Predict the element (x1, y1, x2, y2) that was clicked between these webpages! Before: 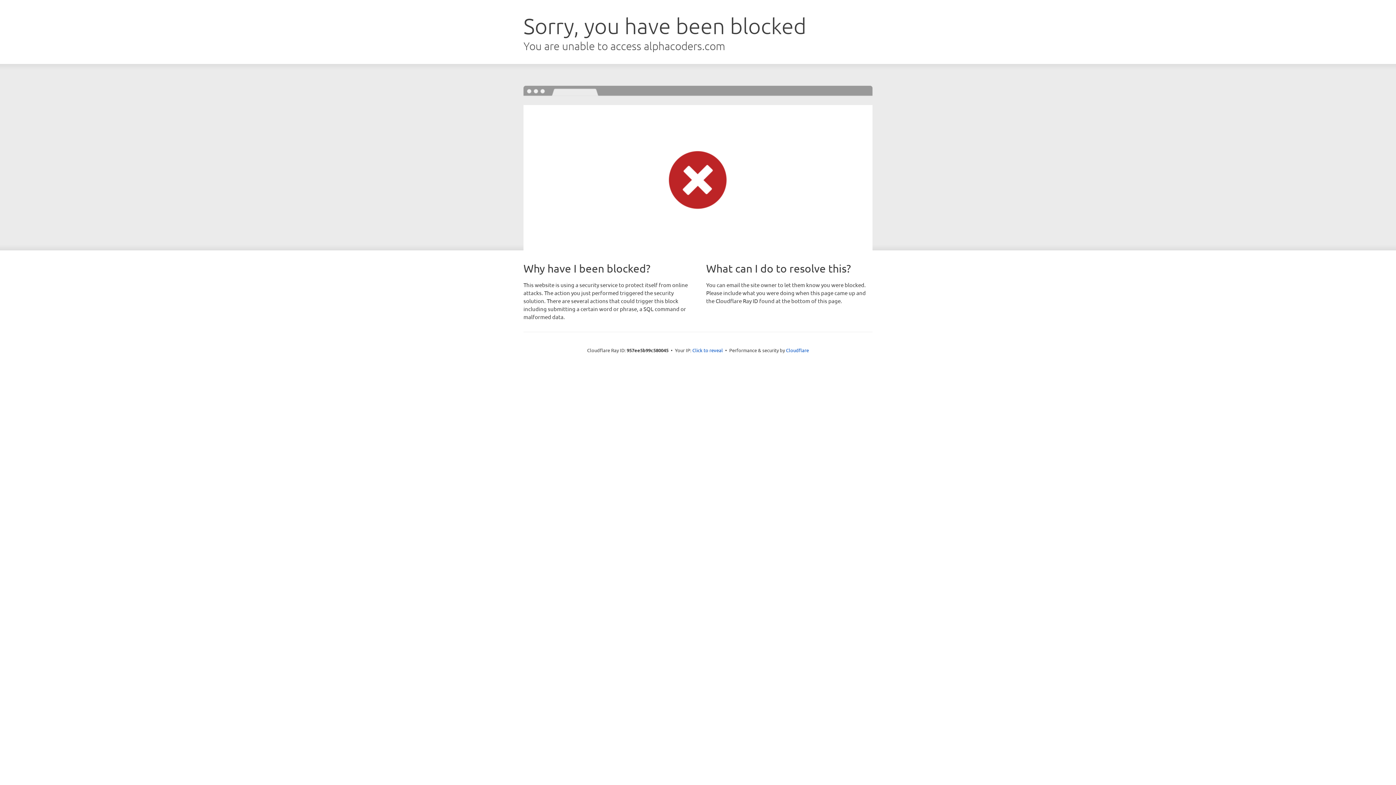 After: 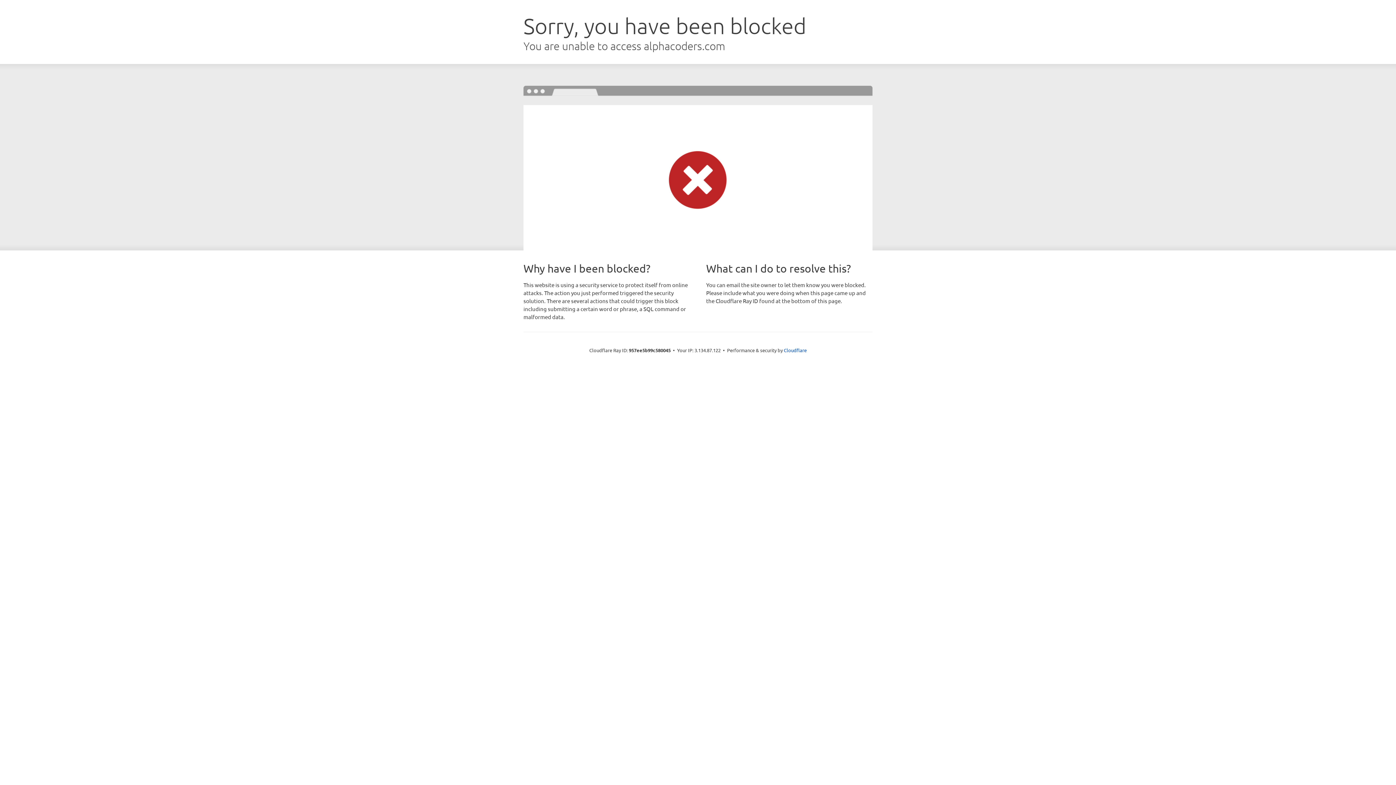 Action: bbox: (692, 346, 723, 353) label: Click to reveal